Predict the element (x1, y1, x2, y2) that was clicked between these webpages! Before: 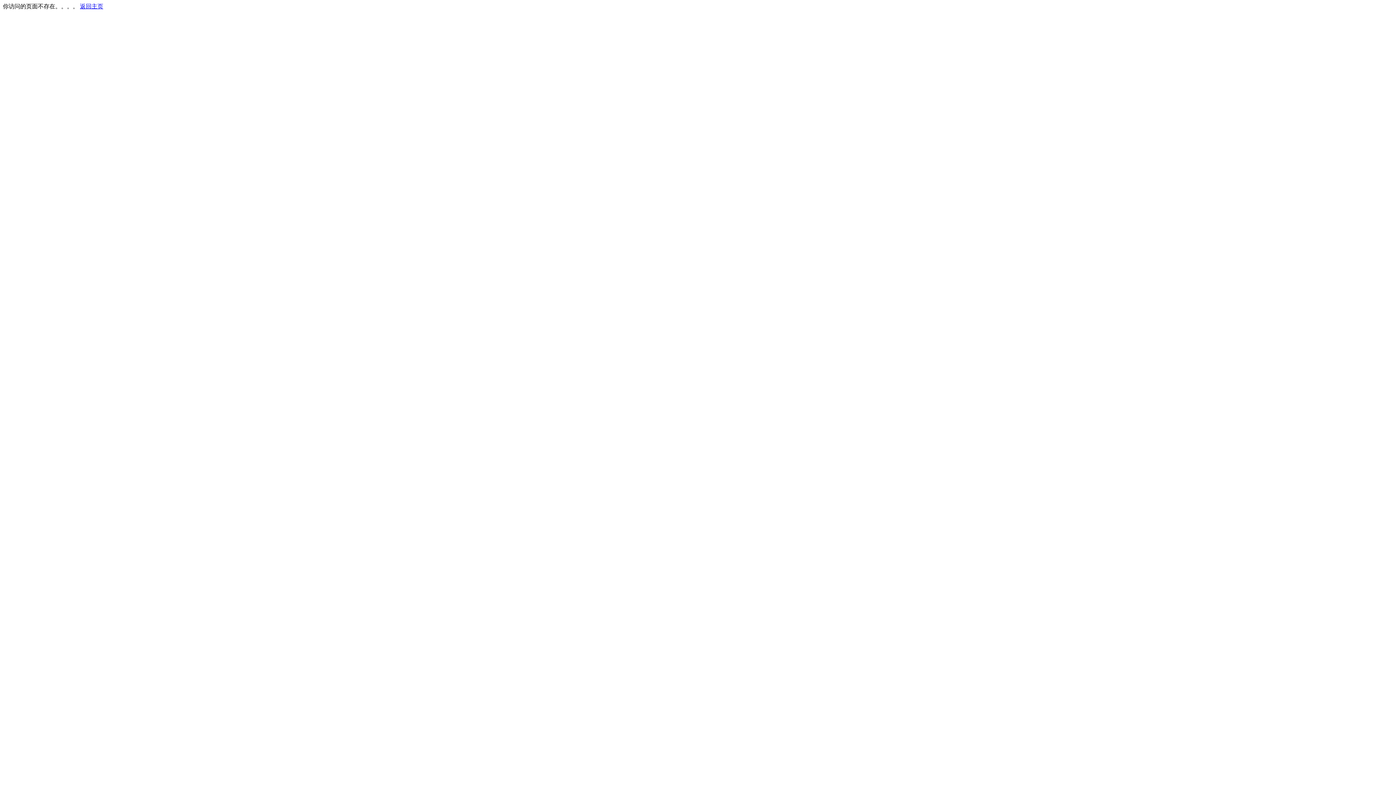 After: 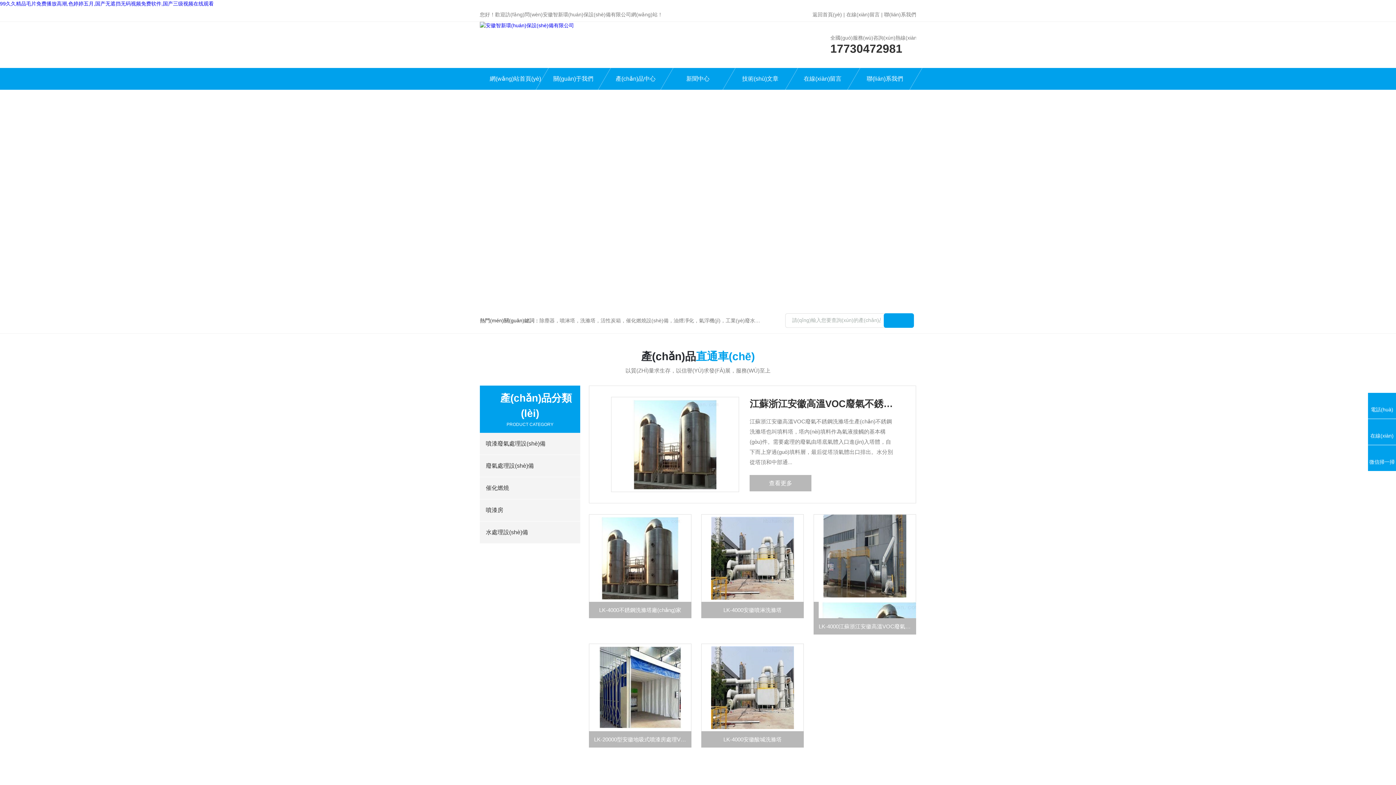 Action: label: 返回主页 bbox: (80, 3, 103, 9)